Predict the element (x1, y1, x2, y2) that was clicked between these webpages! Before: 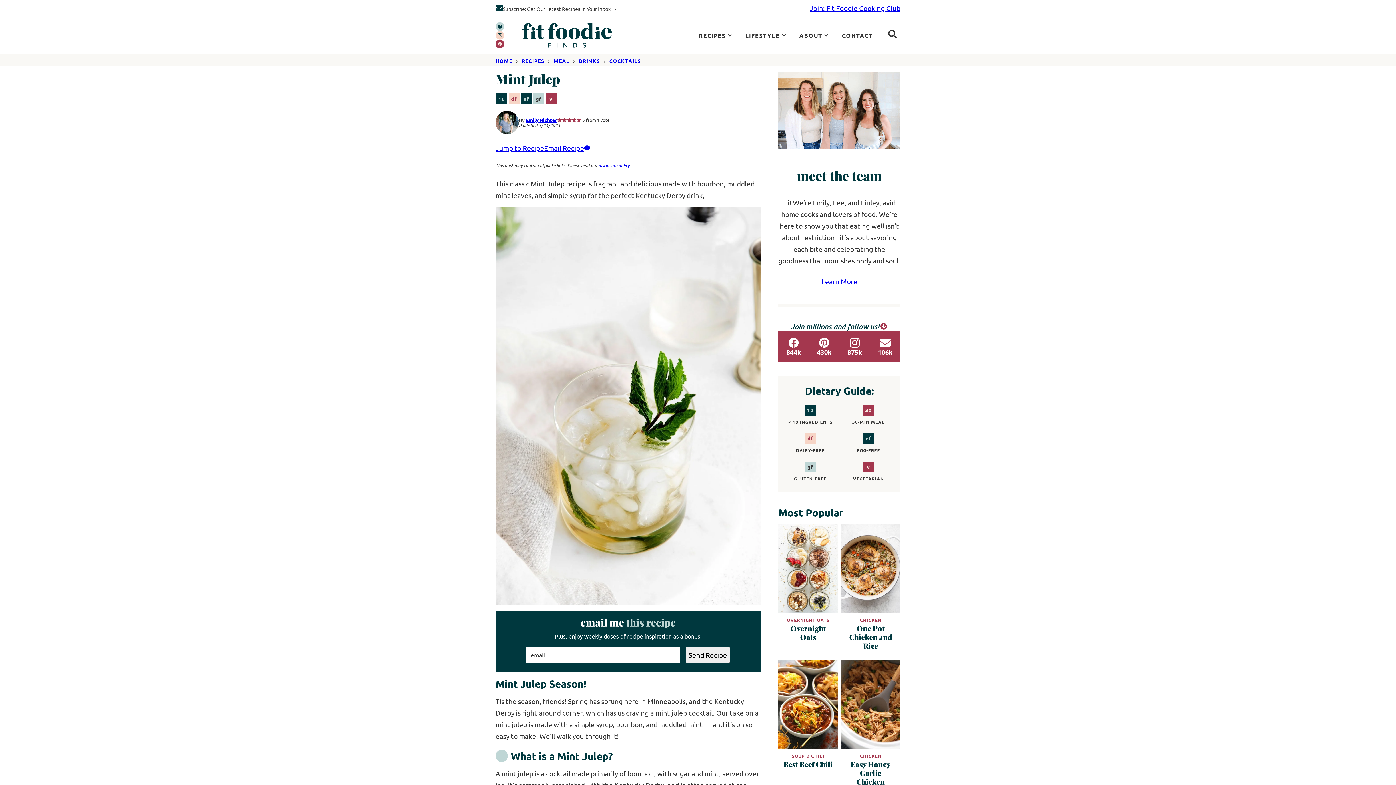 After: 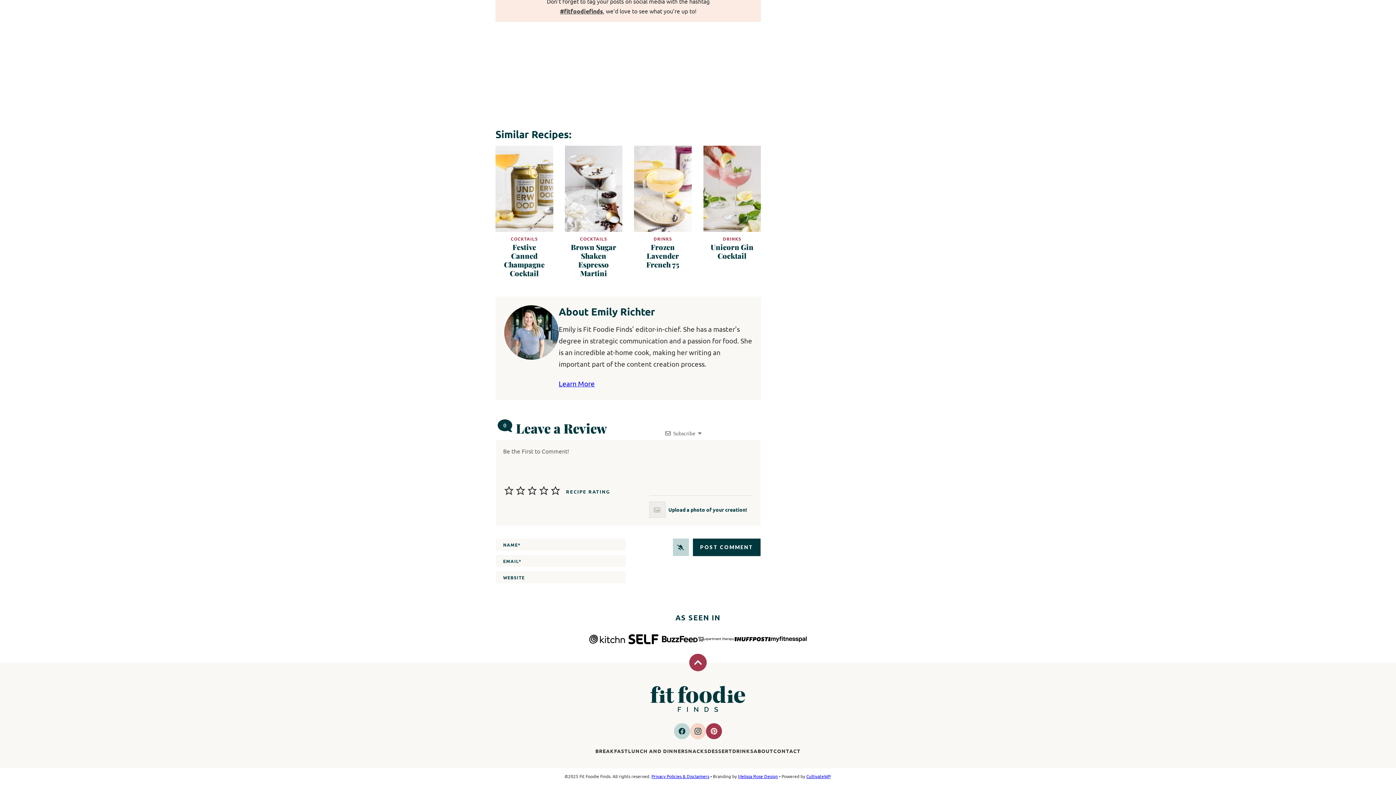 Action: bbox: (584, 140, 590, 156)